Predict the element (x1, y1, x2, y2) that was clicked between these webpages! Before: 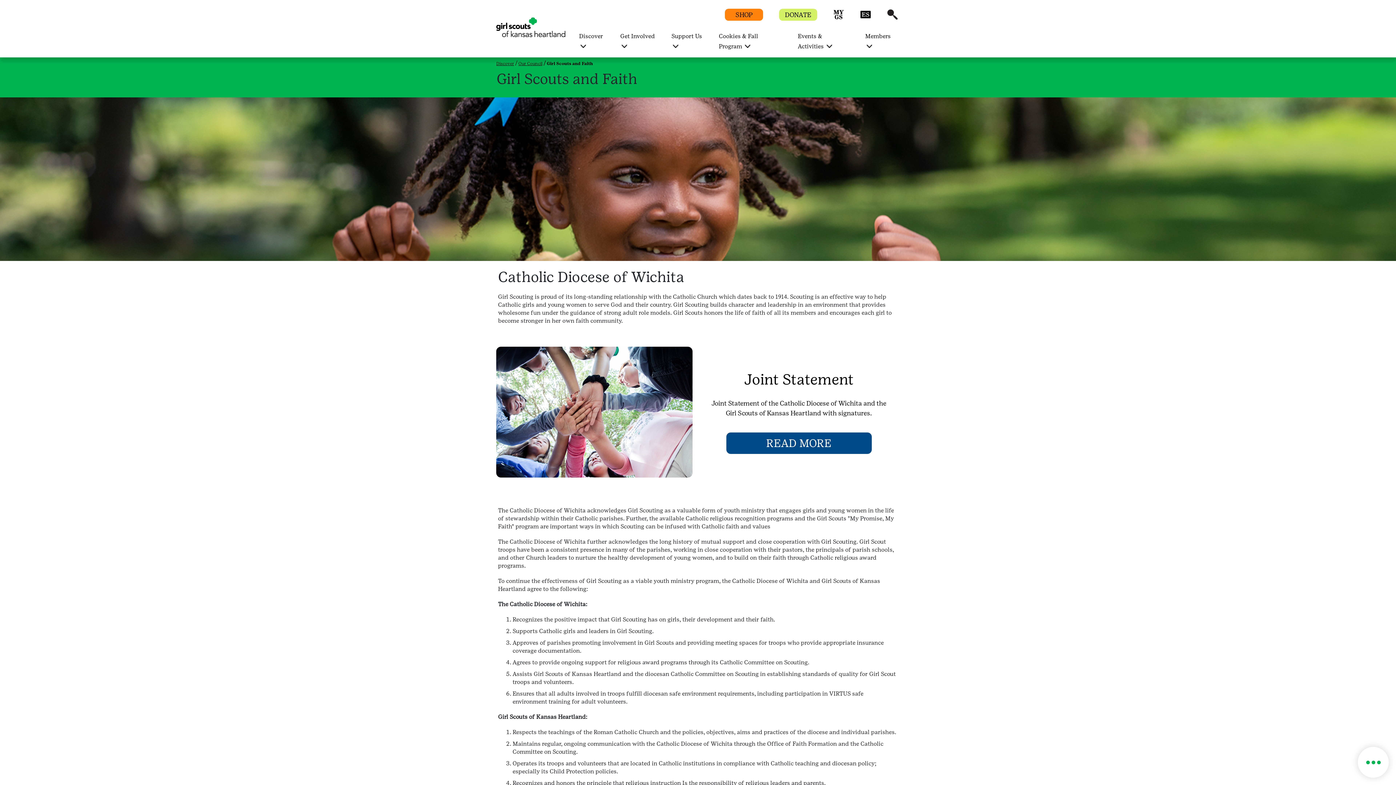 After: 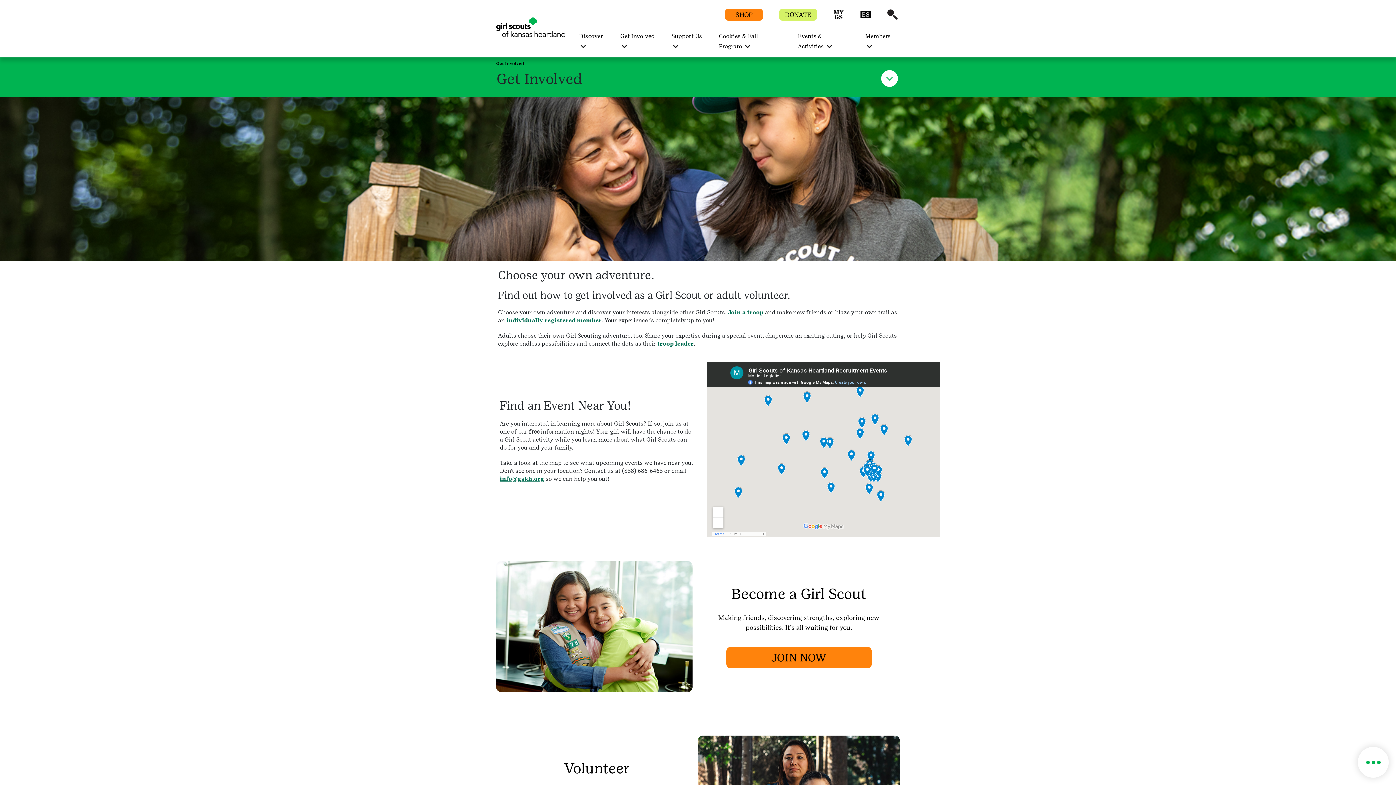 Action: bbox: (617, 29, 658, 53) label: Get Involved 